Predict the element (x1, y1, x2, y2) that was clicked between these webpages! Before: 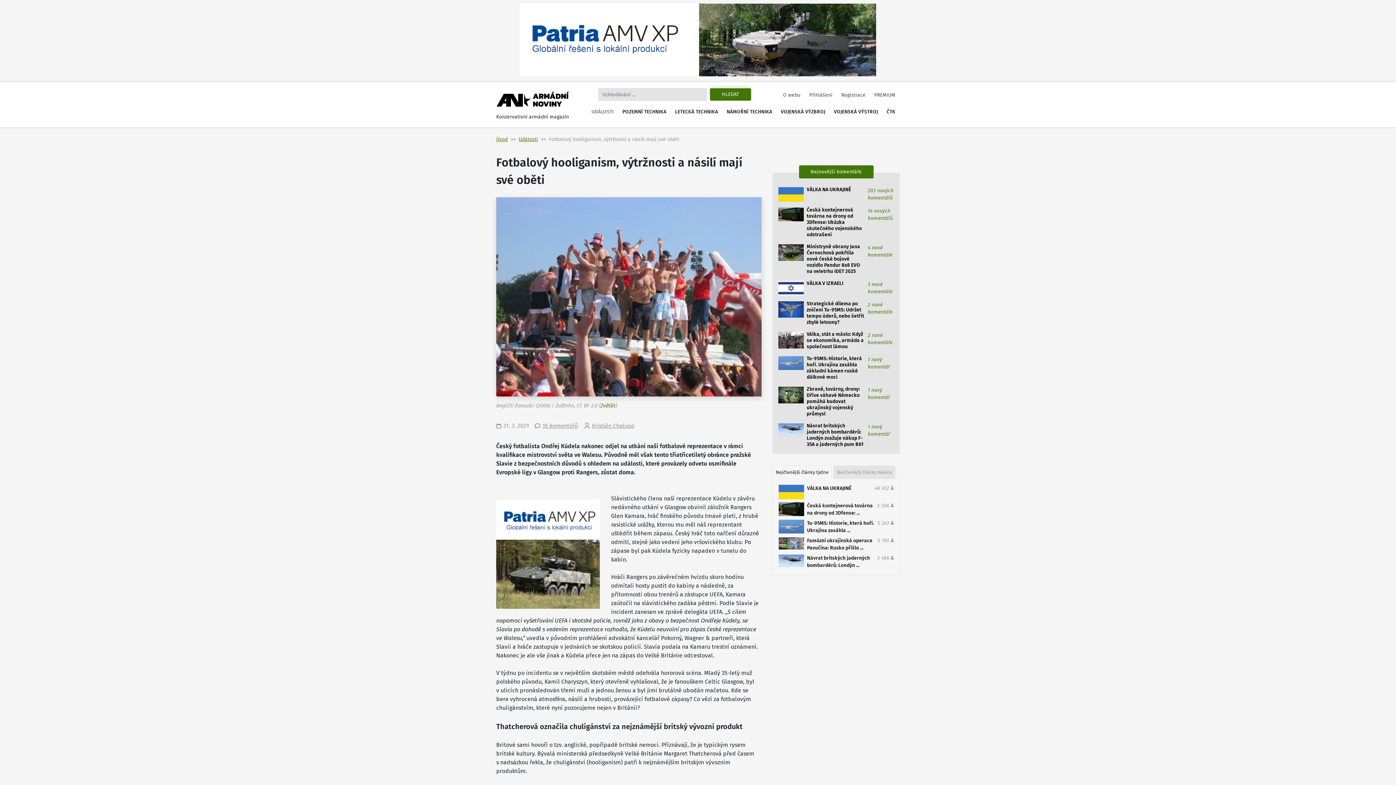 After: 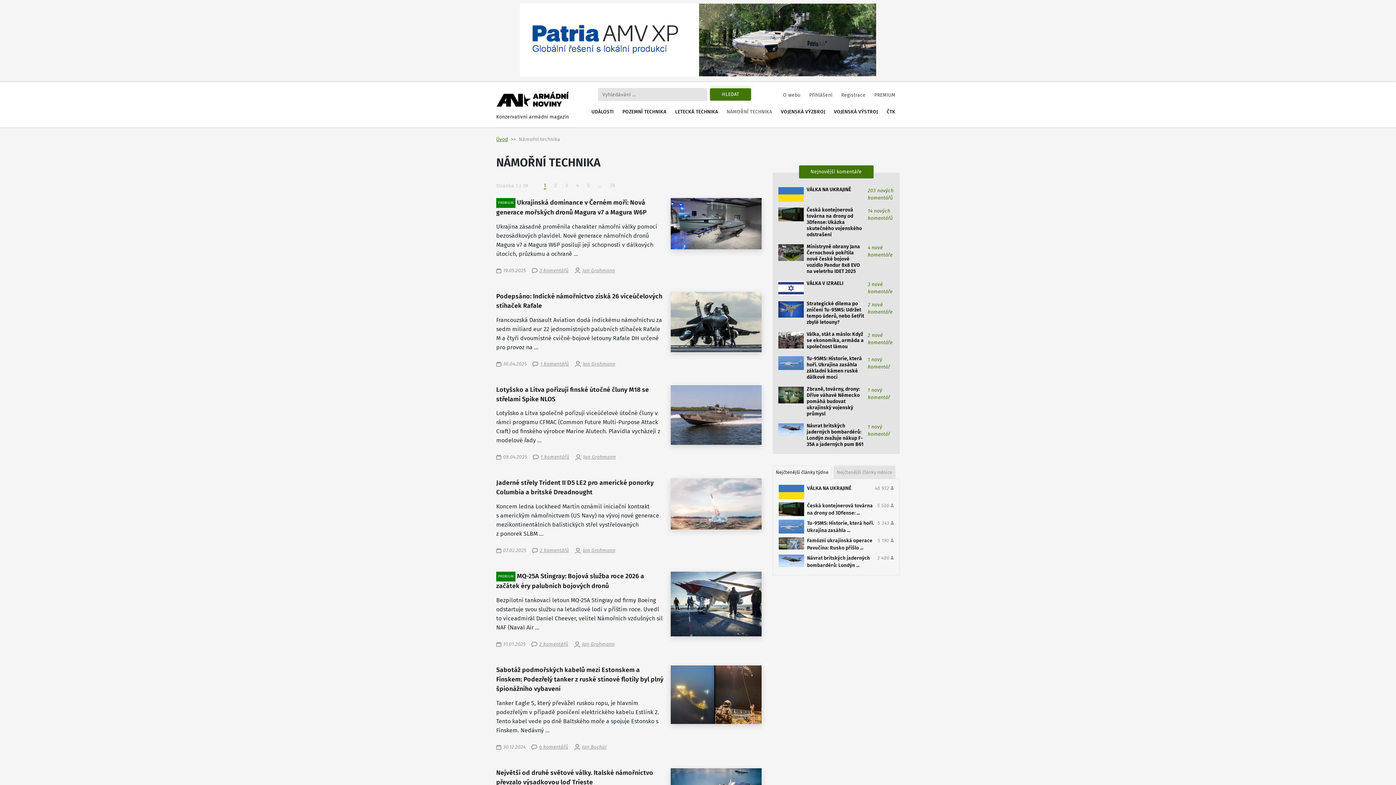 Action: bbox: (724, 105, 775, 118) label: NÁMOŘNÍ TECHNIKA